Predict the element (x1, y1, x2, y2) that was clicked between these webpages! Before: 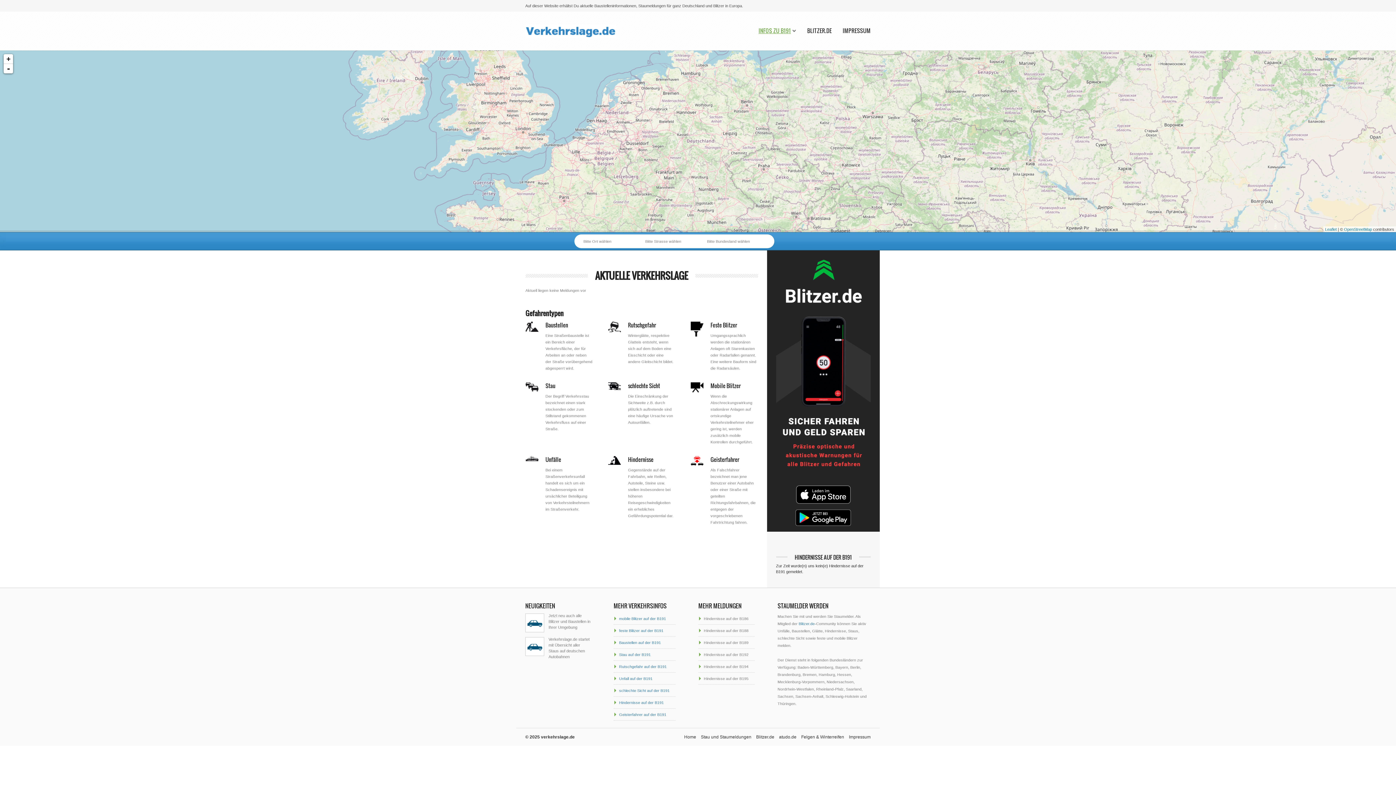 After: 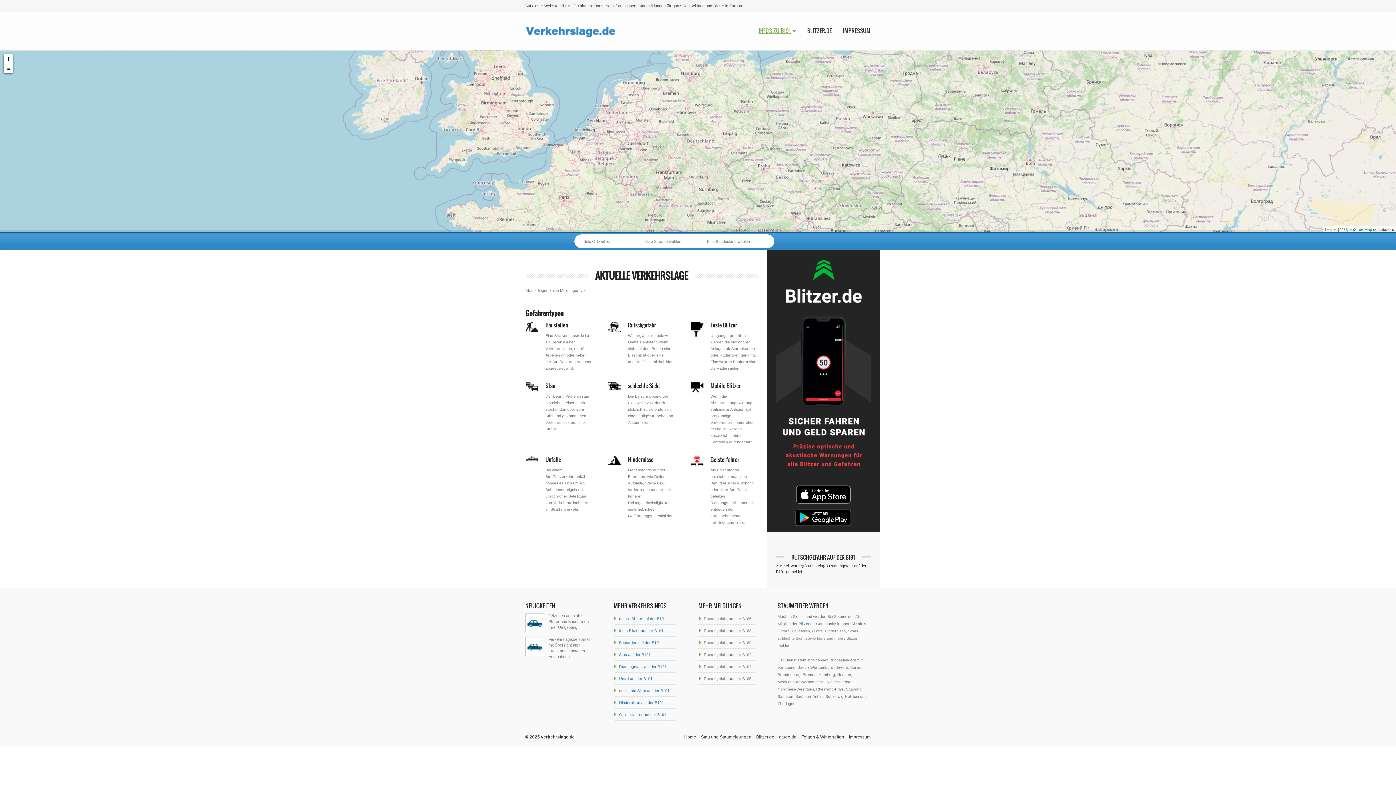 Action: label: Rutschgefahr auf der B191 bbox: (619, 664, 666, 669)